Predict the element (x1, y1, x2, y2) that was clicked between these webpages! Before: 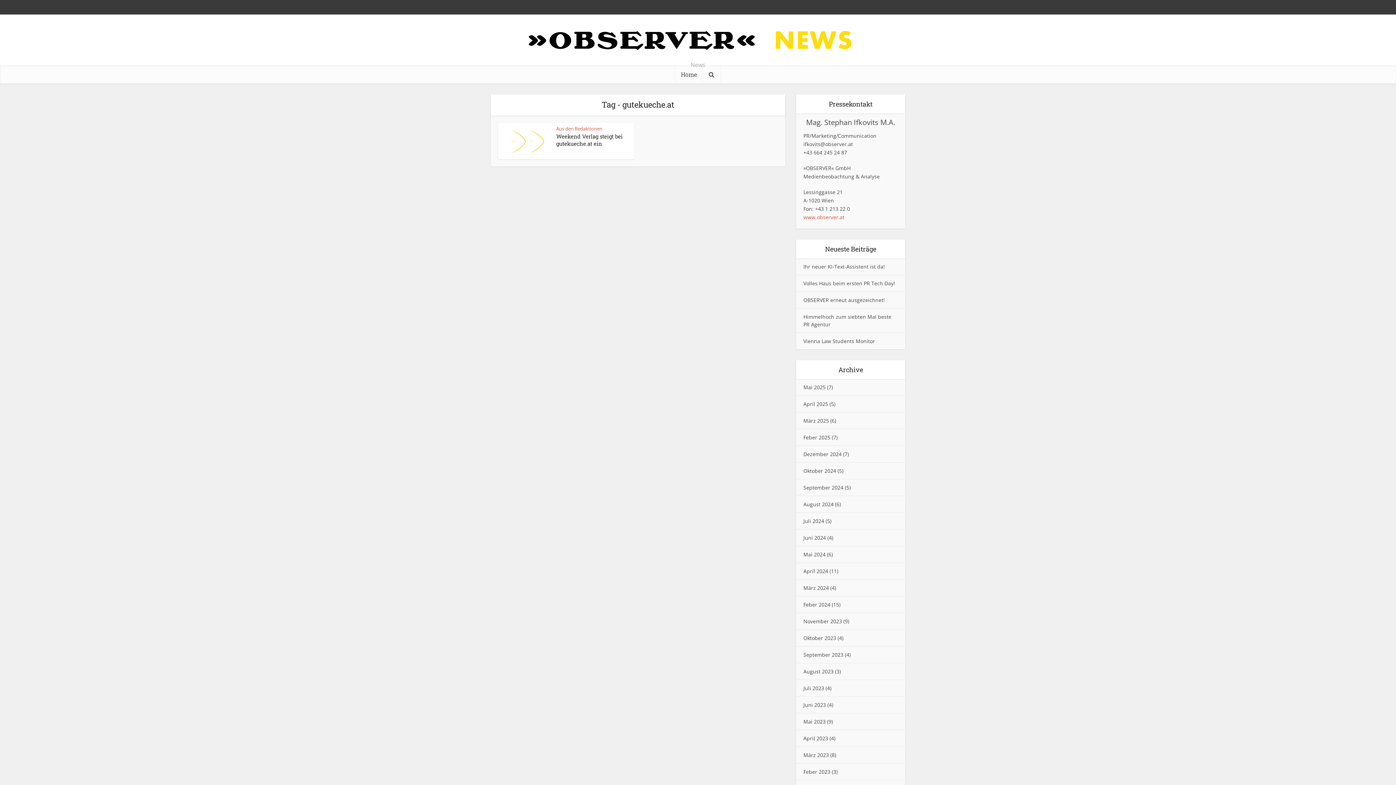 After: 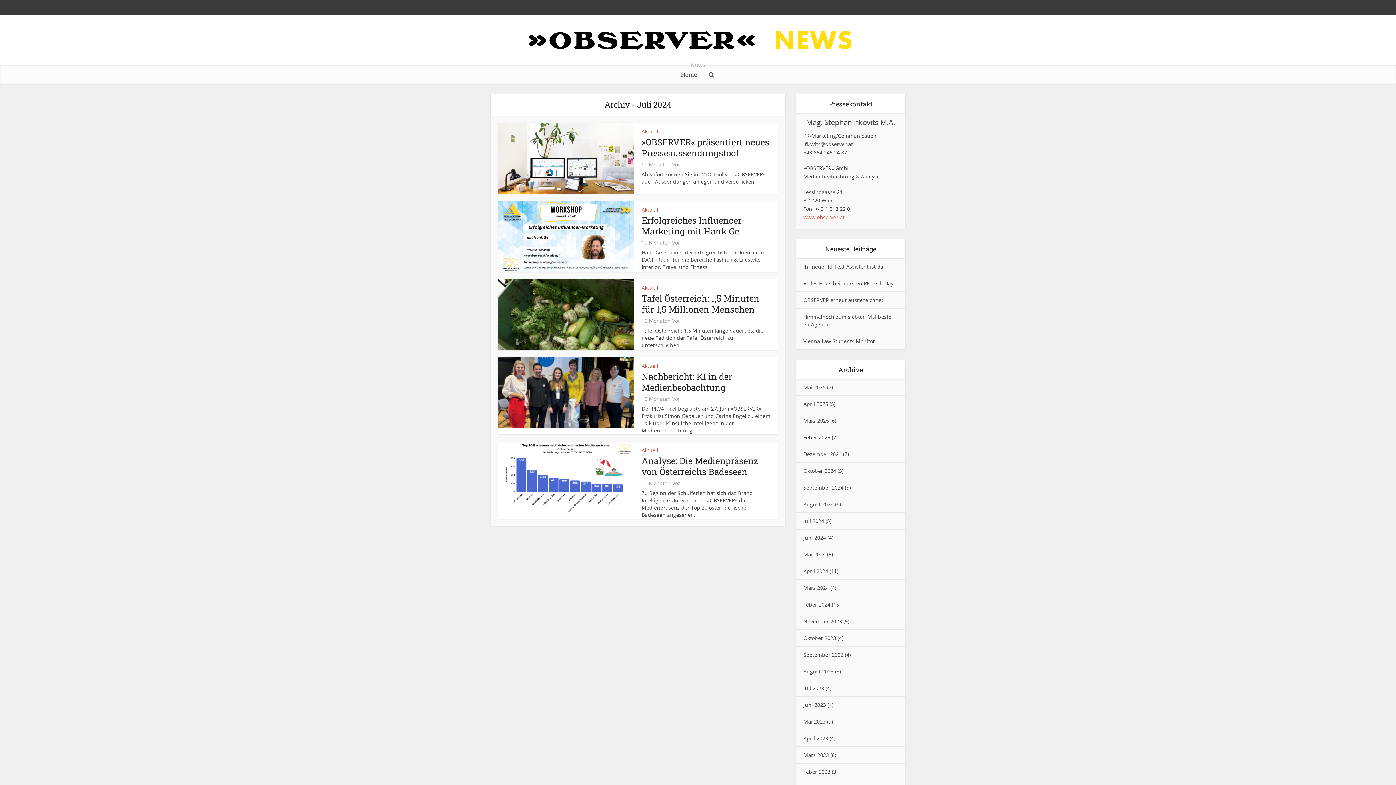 Action: bbox: (803, 517, 824, 524) label: Juli 2024